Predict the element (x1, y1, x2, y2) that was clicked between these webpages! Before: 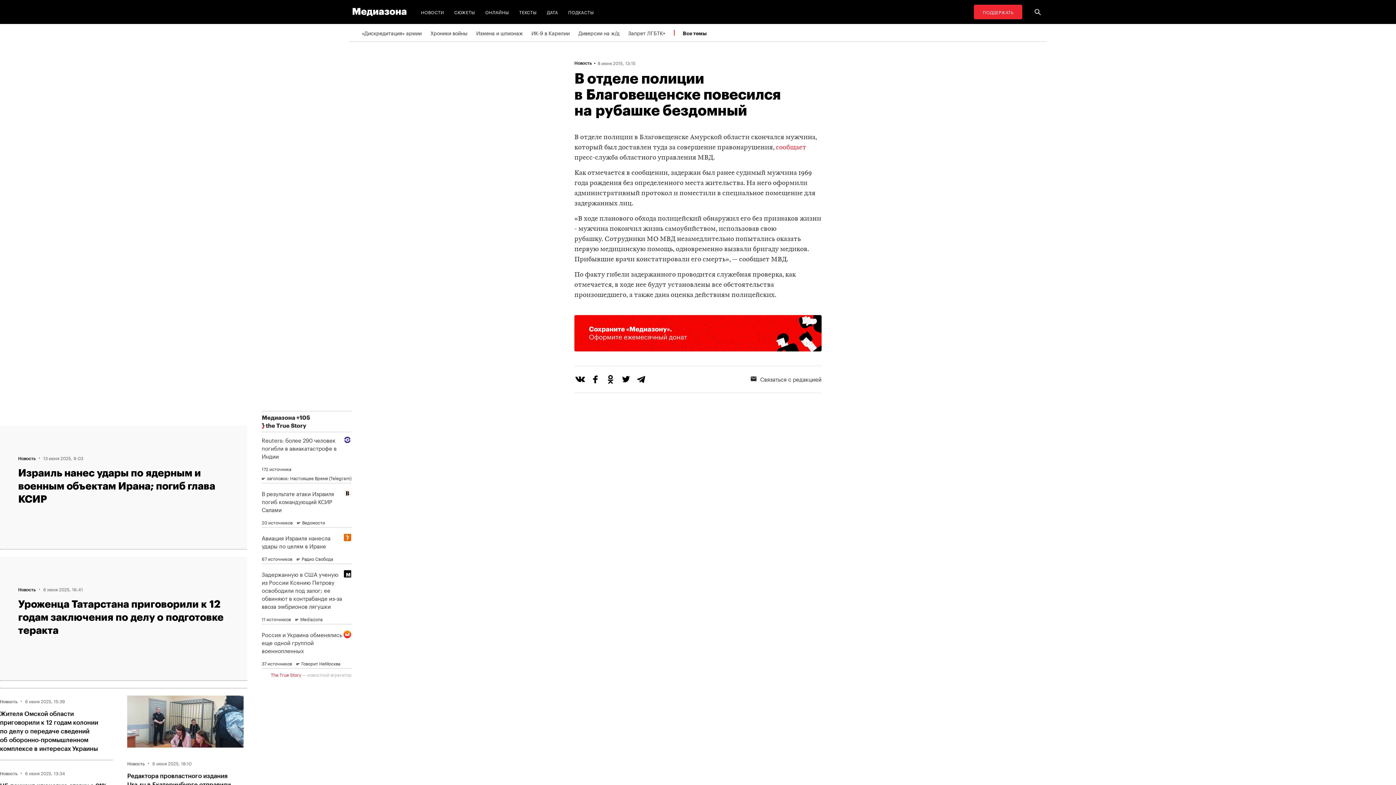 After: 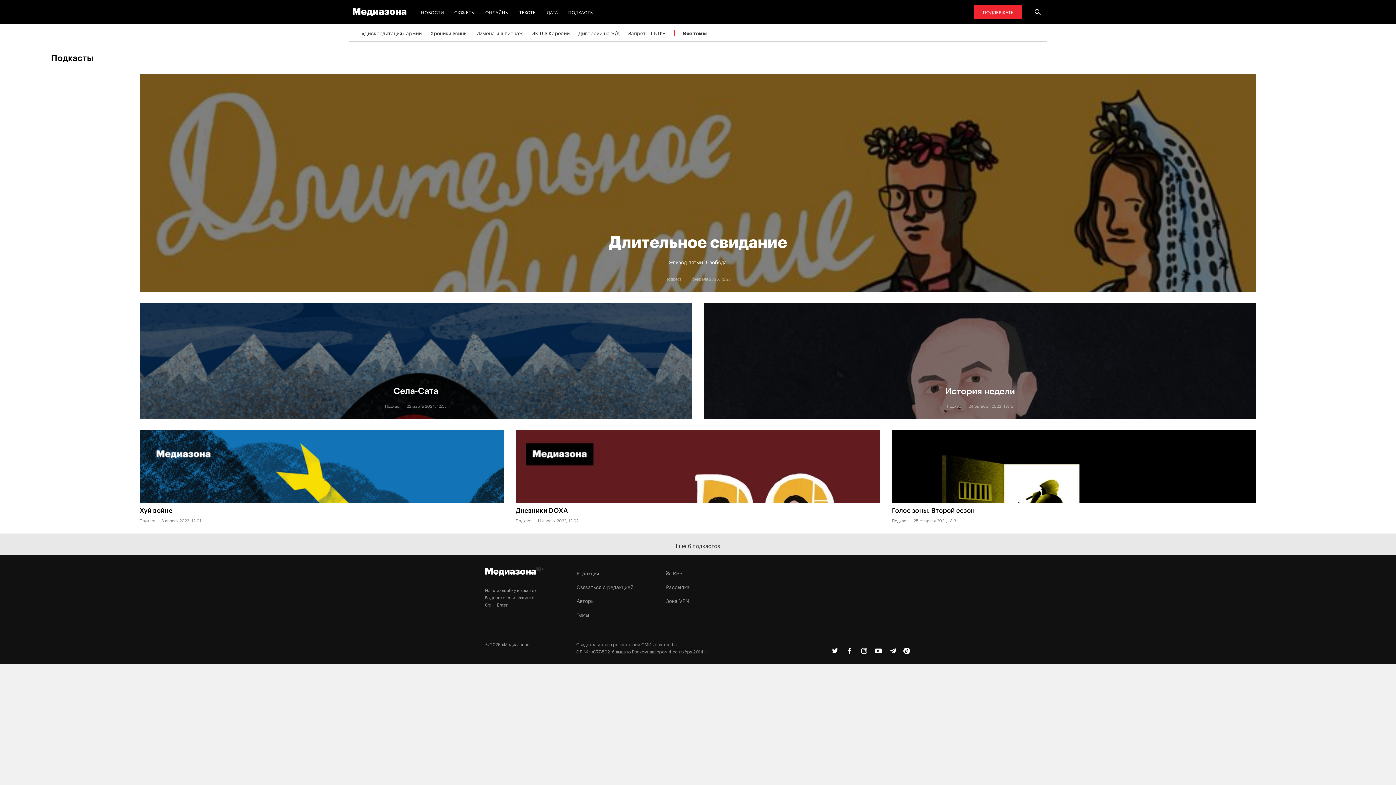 Action: bbox: (565, 4, 597, 19) label: ПОДКАСТЫ